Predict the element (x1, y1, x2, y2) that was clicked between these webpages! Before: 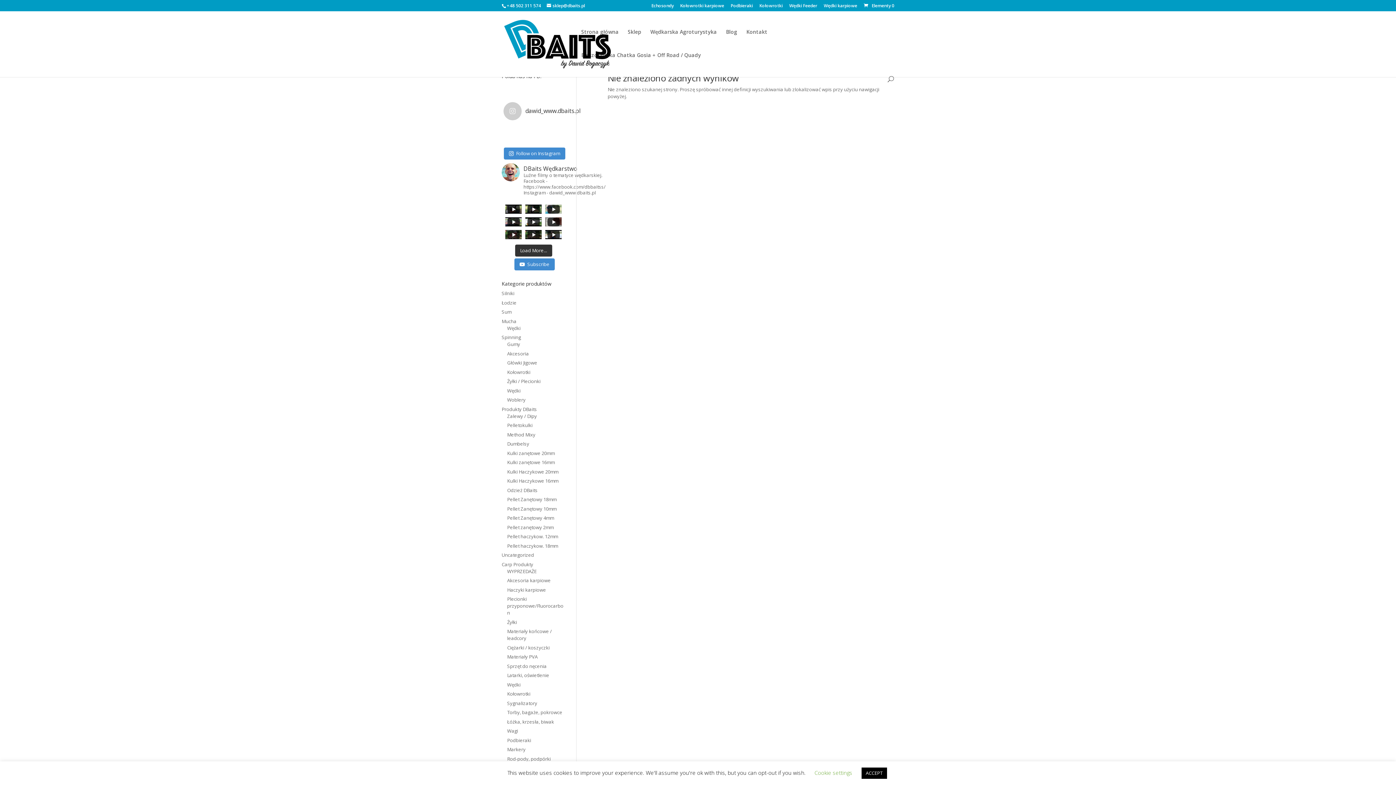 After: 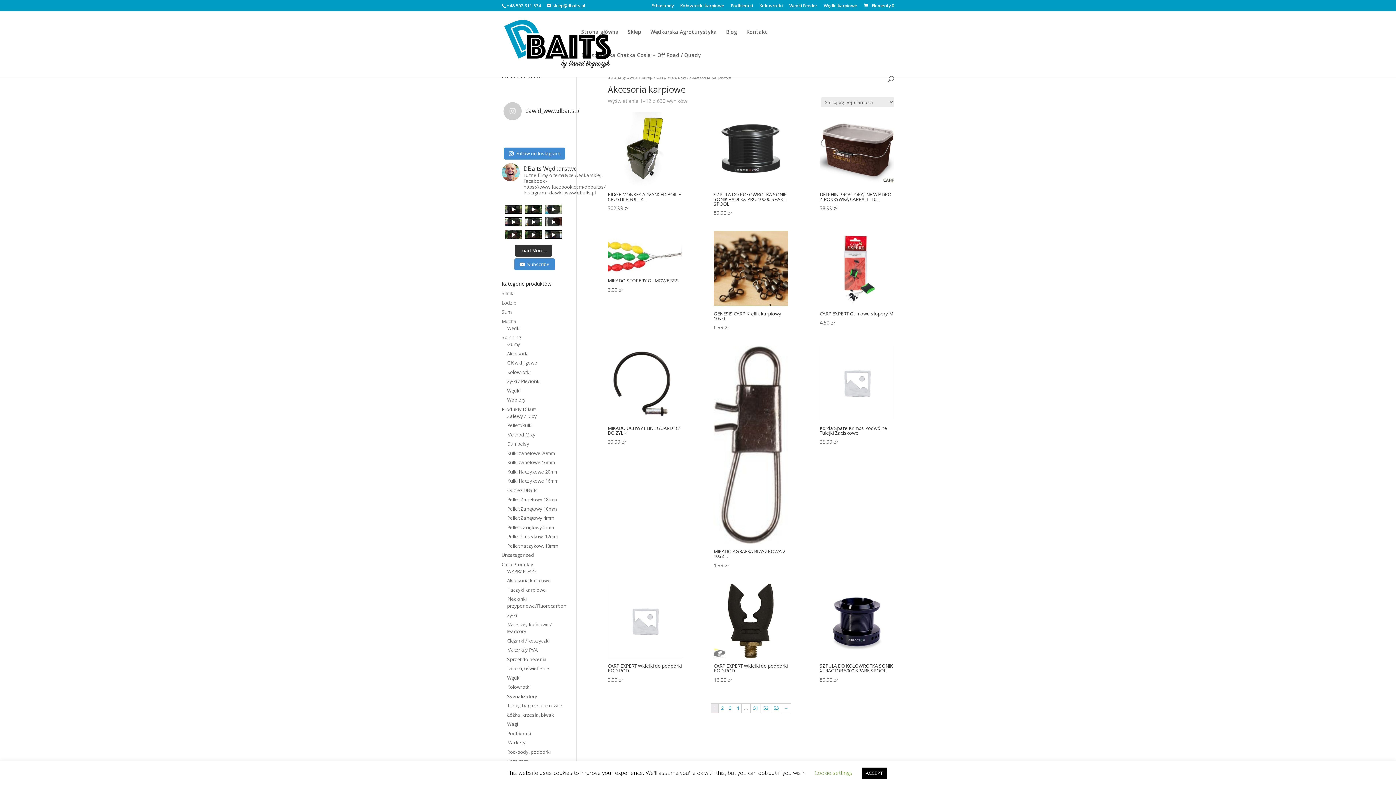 Action: label: Akcesoria karpiowe bbox: (507, 577, 550, 584)